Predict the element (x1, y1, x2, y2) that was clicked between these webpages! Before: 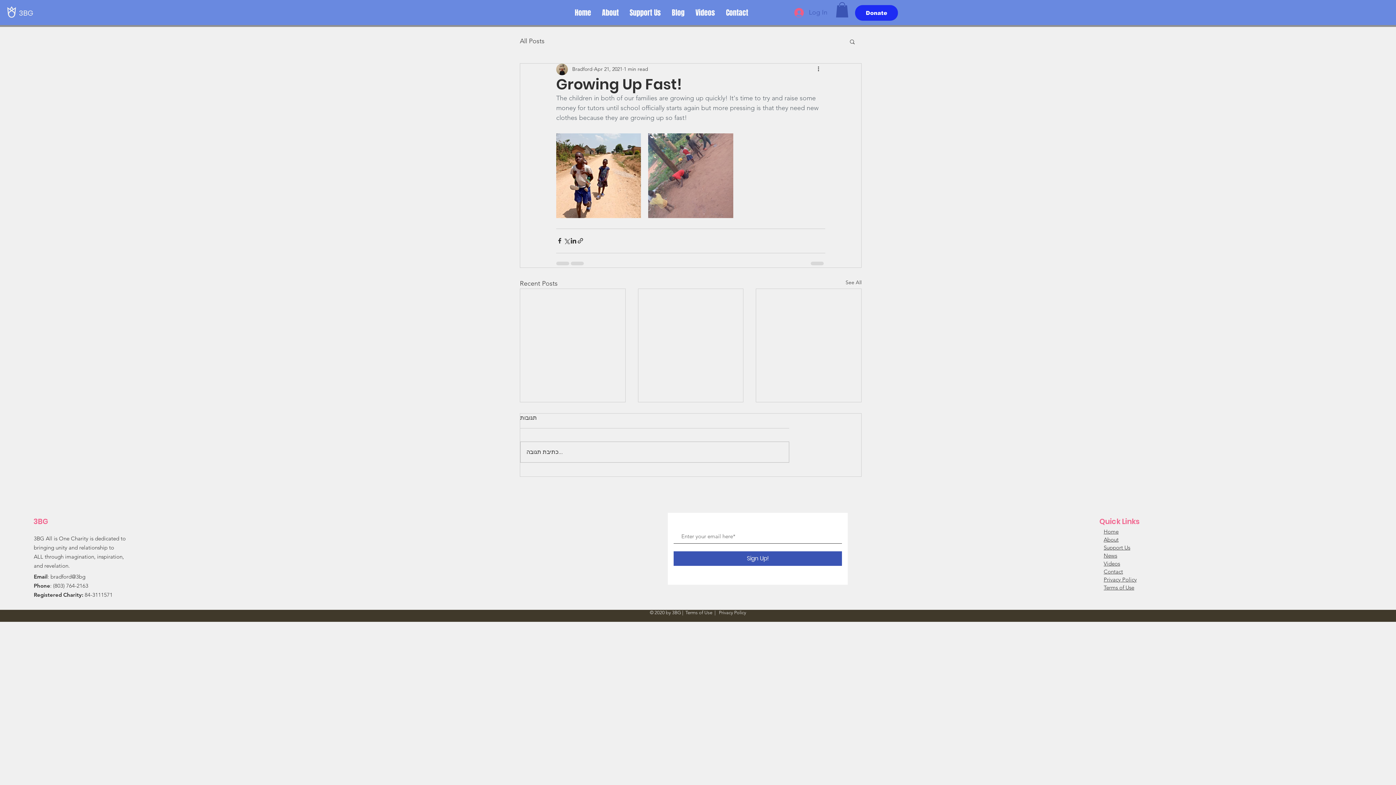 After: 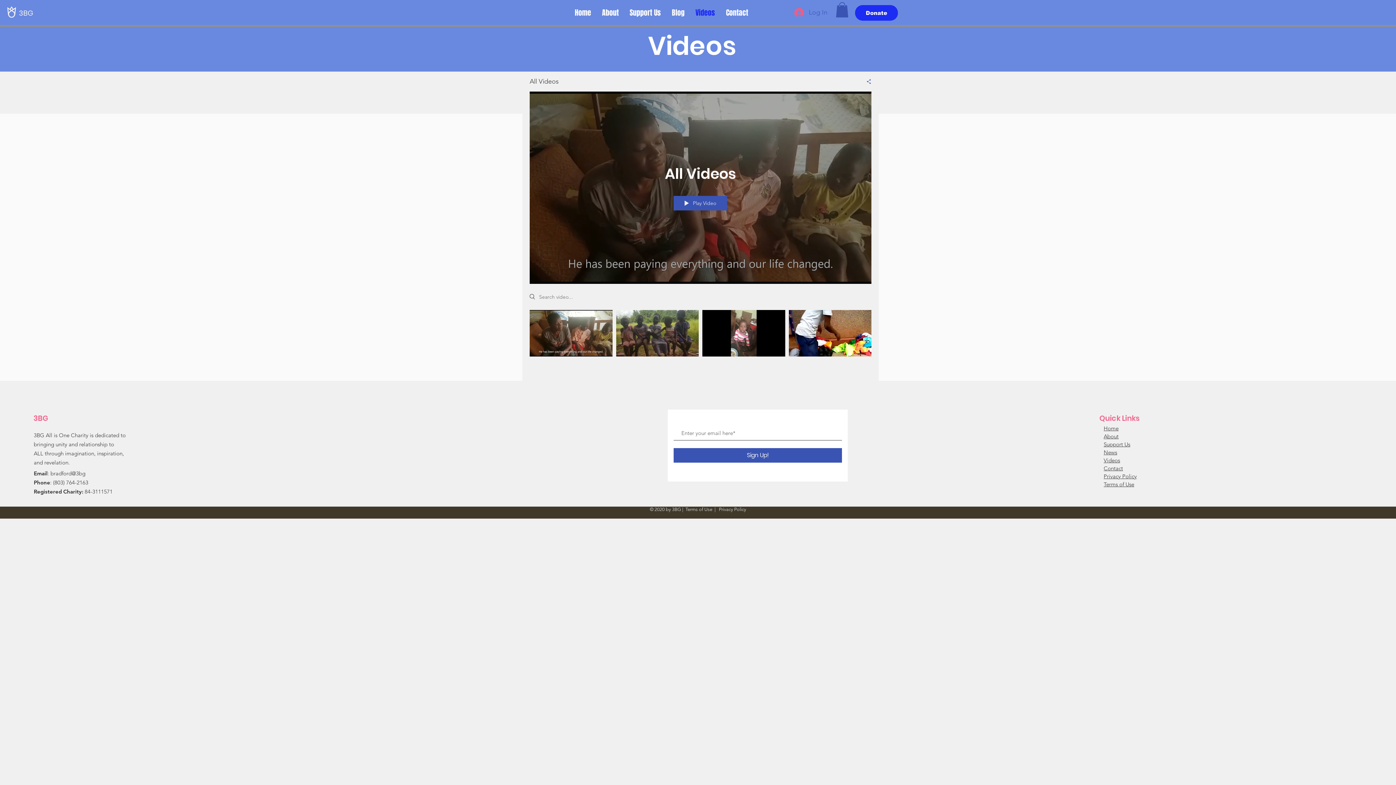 Action: bbox: (690, 5, 720, 20) label: Videos